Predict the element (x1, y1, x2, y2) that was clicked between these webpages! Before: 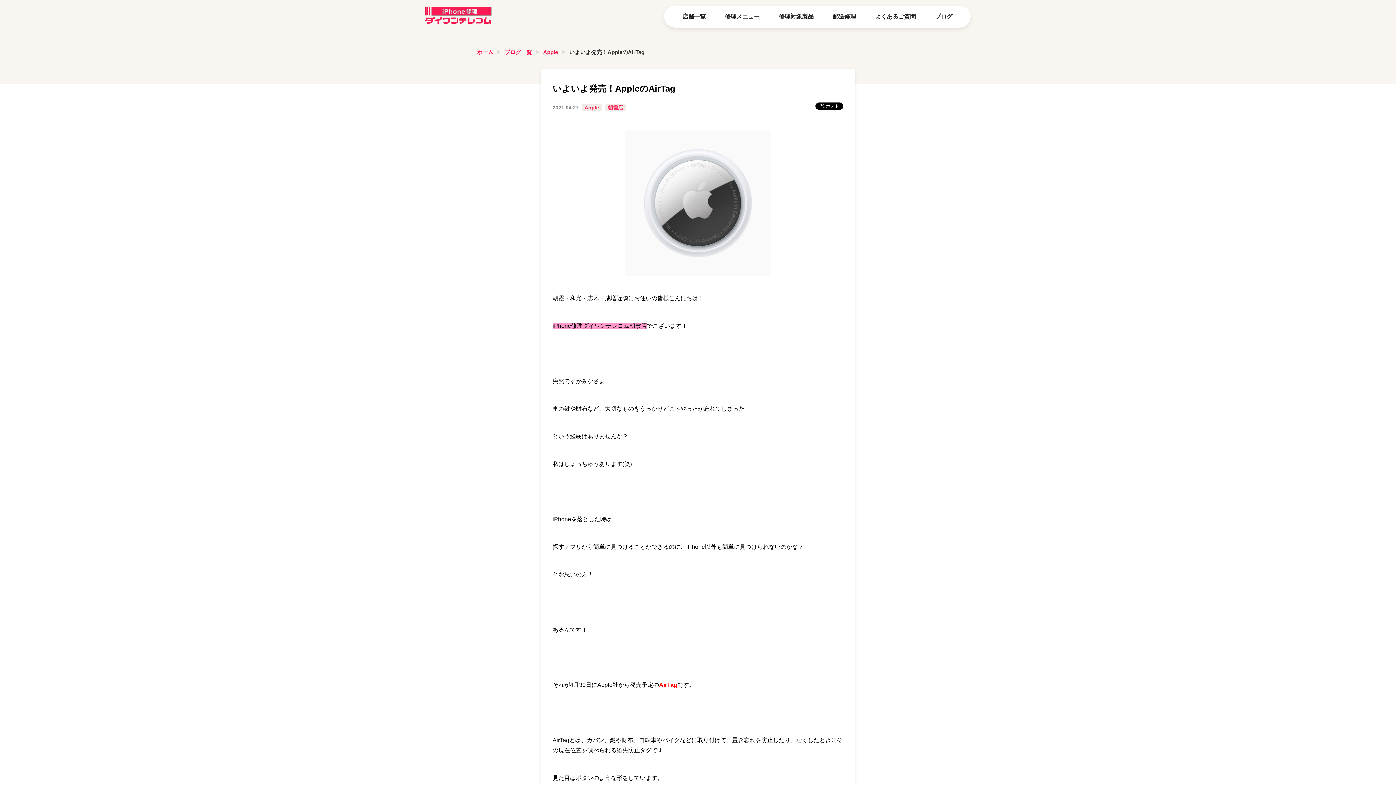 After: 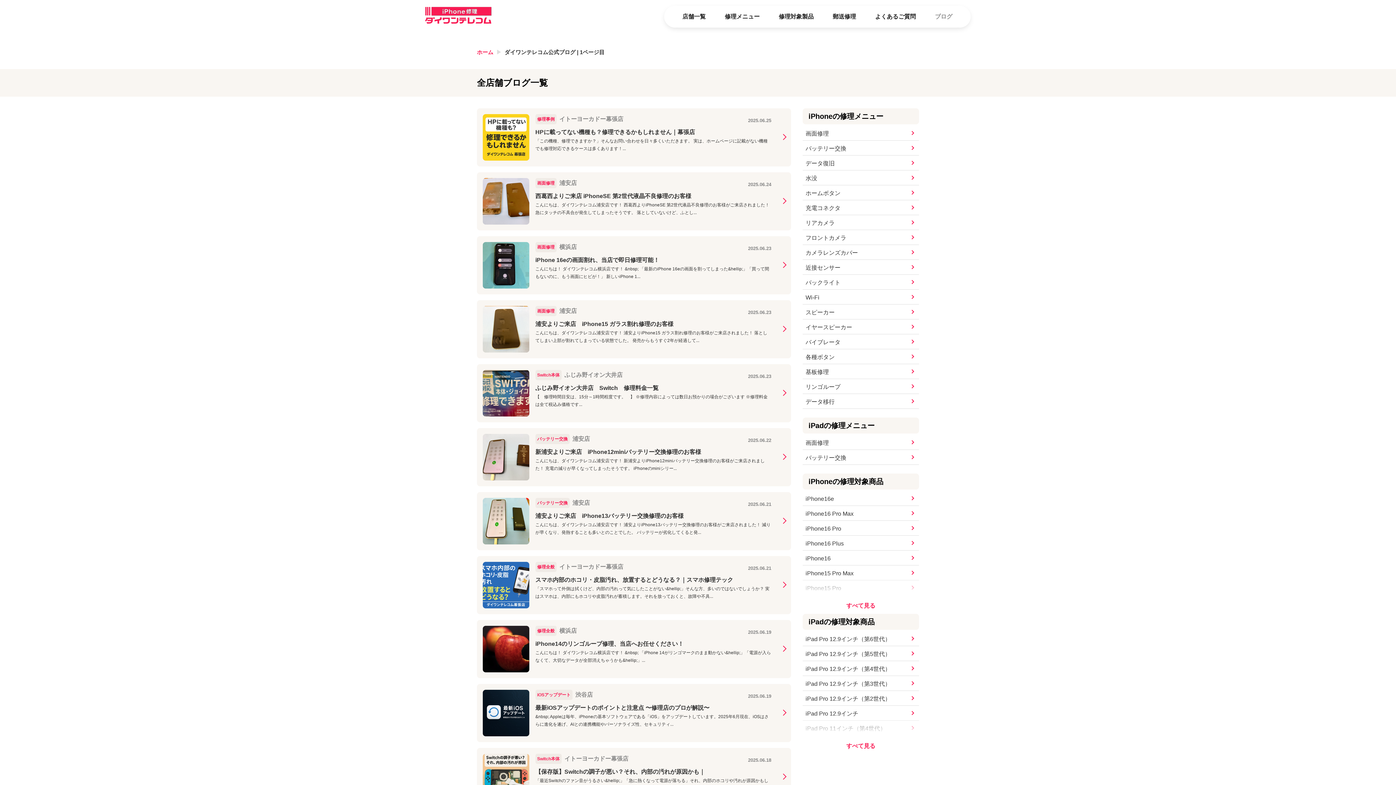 Action: label: ブログ bbox: (935, 13, 952, 19)